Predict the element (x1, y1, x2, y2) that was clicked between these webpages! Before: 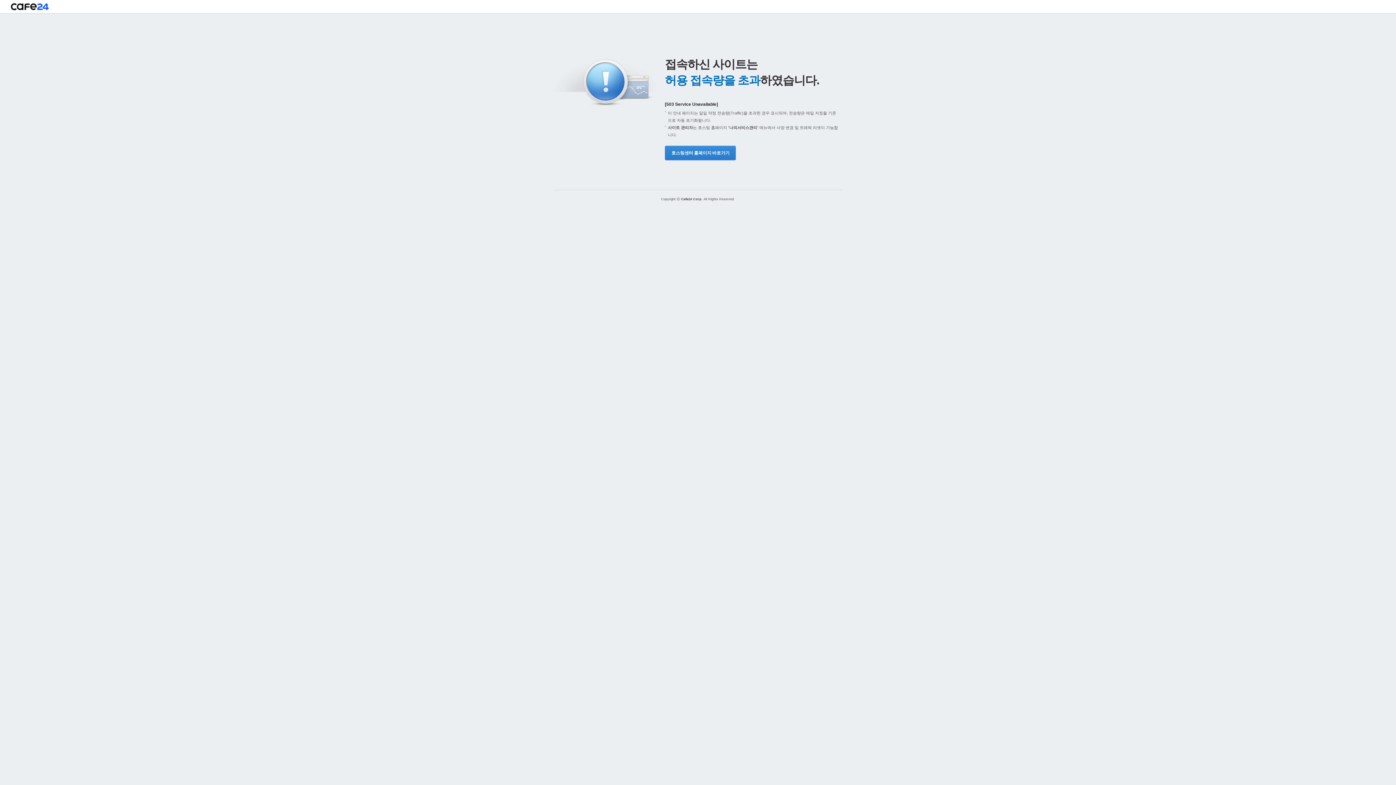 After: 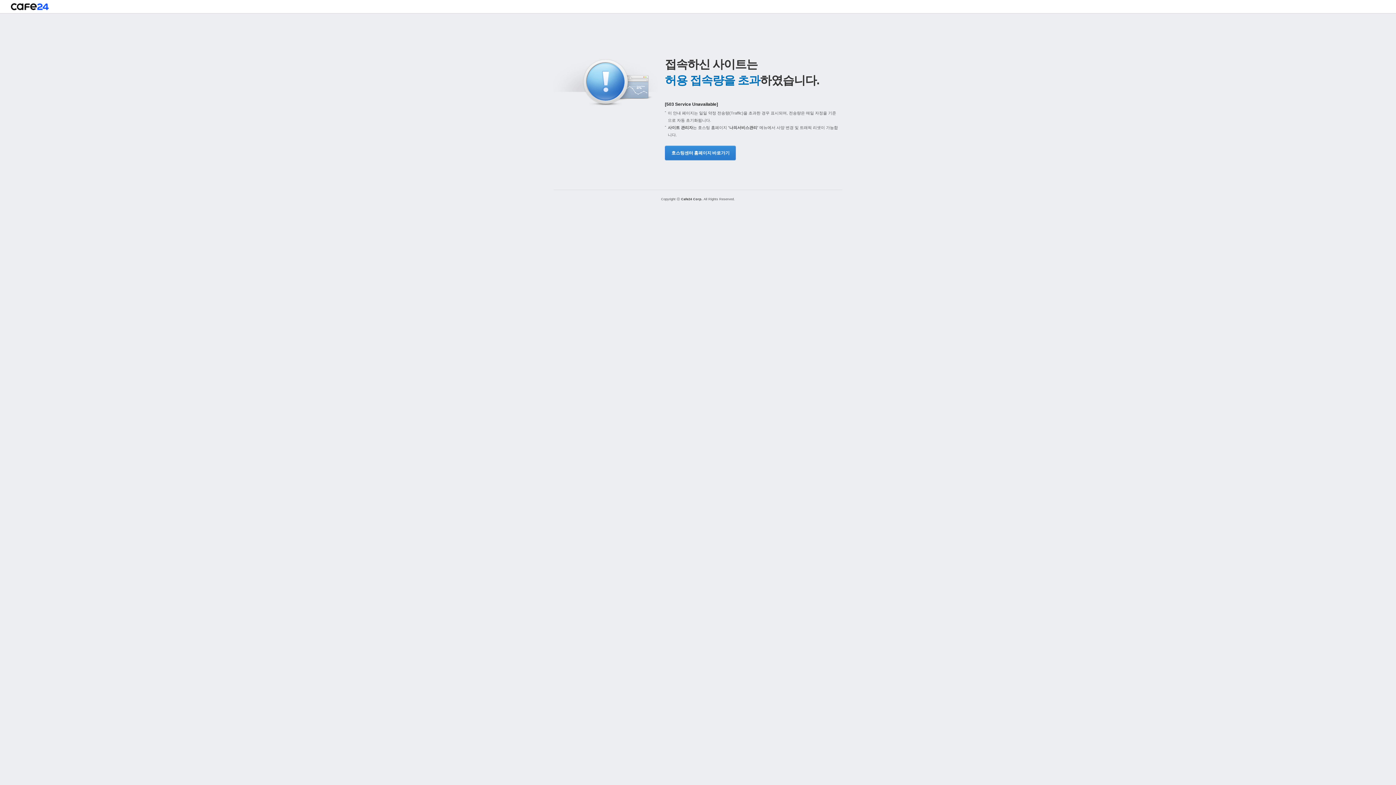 Action: label: 호스팅센터 홈페이지 바로가기 bbox: (665, 145, 734, 160)